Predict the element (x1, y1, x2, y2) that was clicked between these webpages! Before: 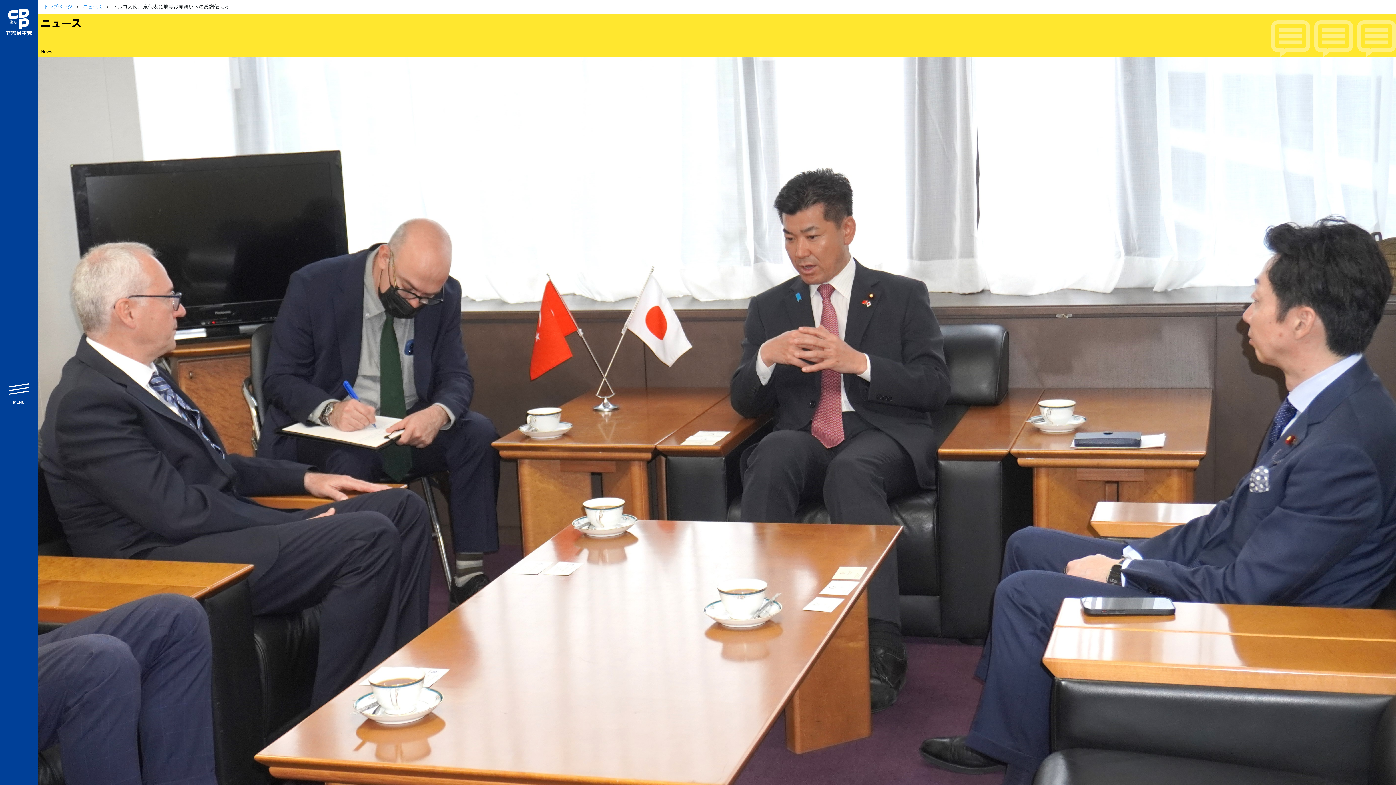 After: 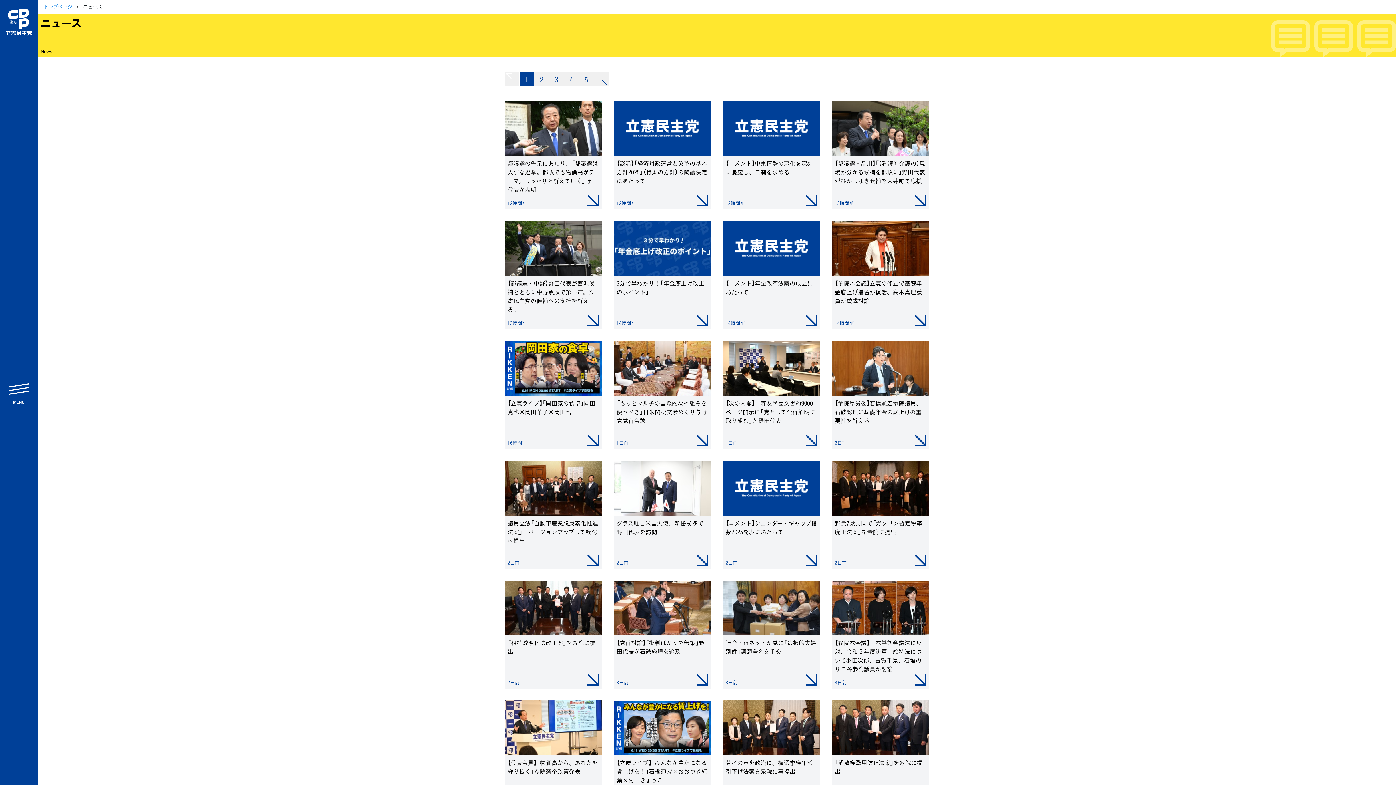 Action: bbox: (82, 2, 112, 10) label: ニュース